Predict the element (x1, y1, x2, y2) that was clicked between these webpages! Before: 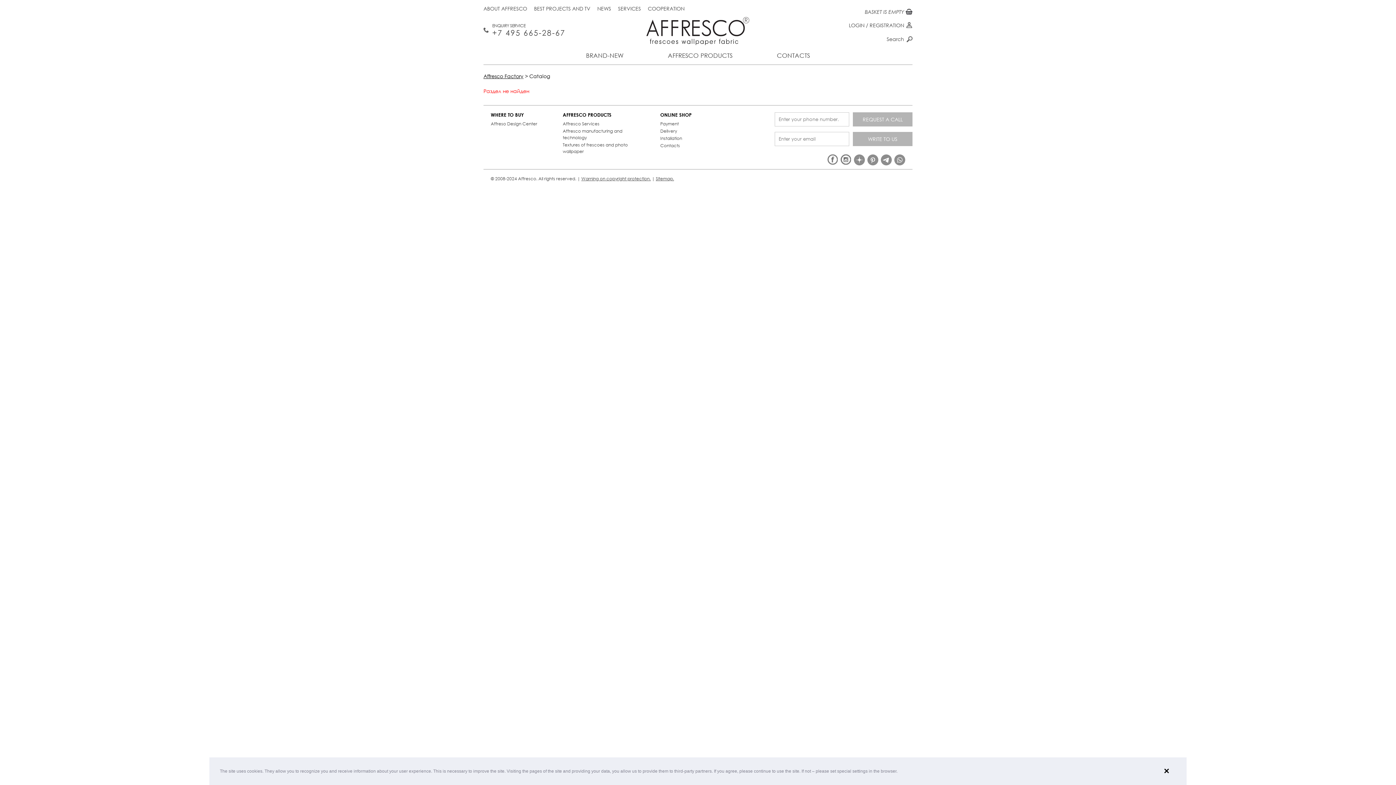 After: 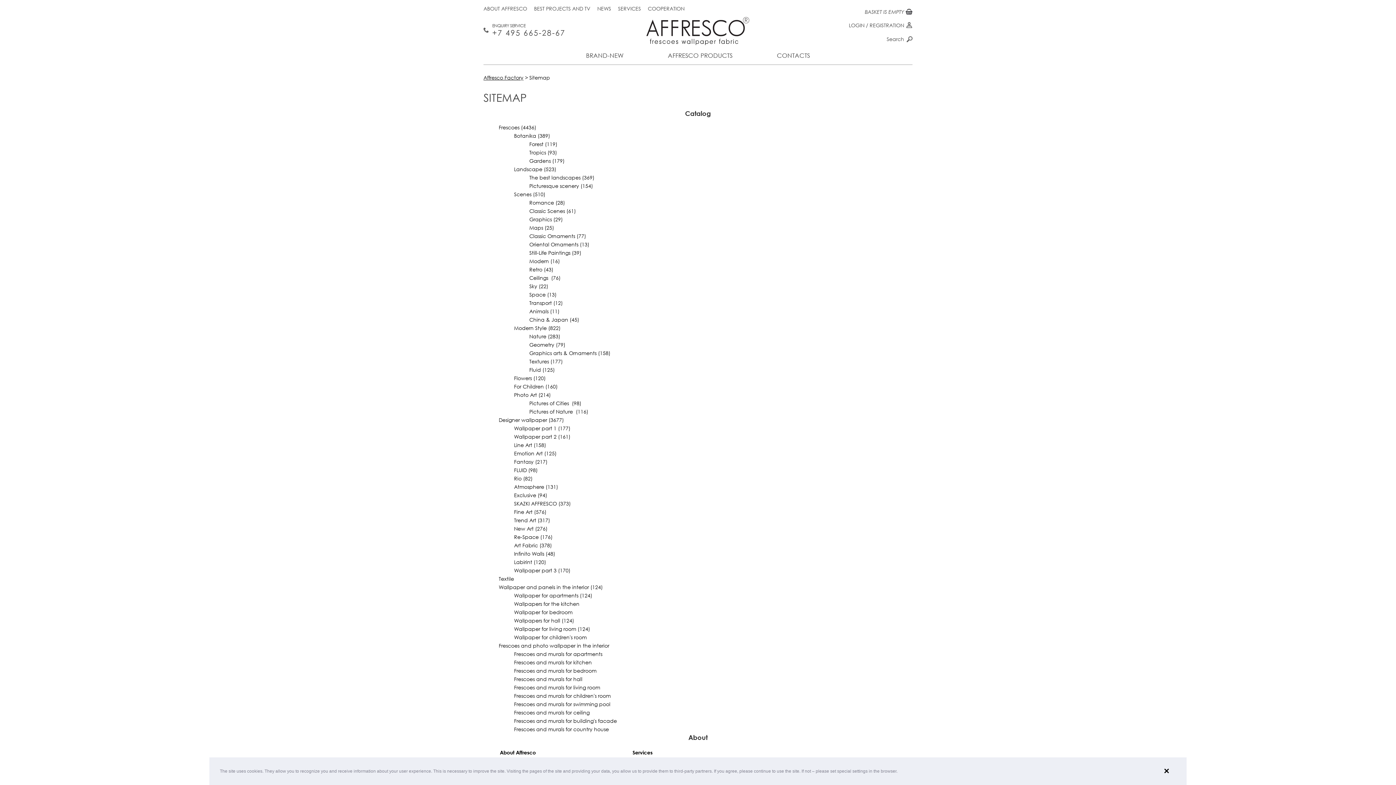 Action: bbox: (656, 175, 674, 181) label: Sitemap.